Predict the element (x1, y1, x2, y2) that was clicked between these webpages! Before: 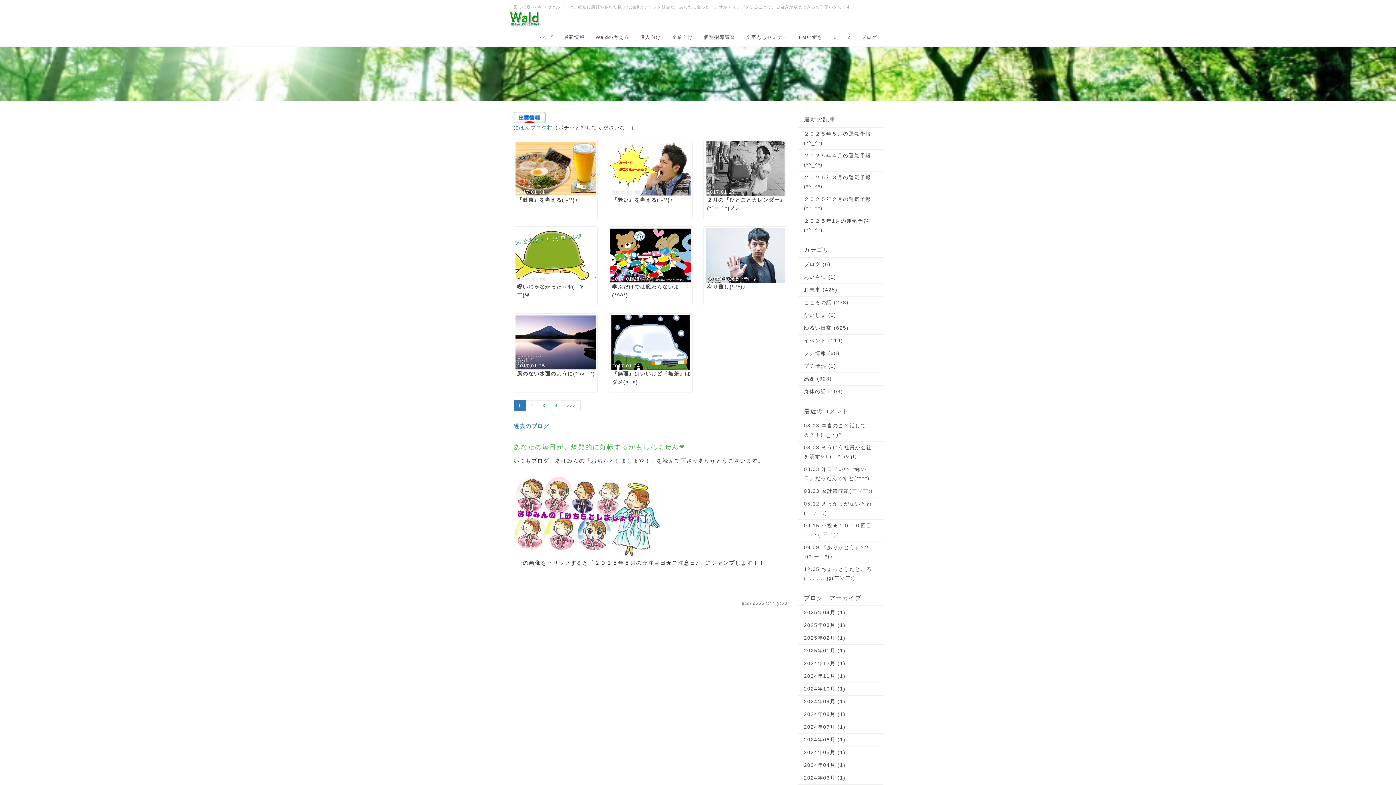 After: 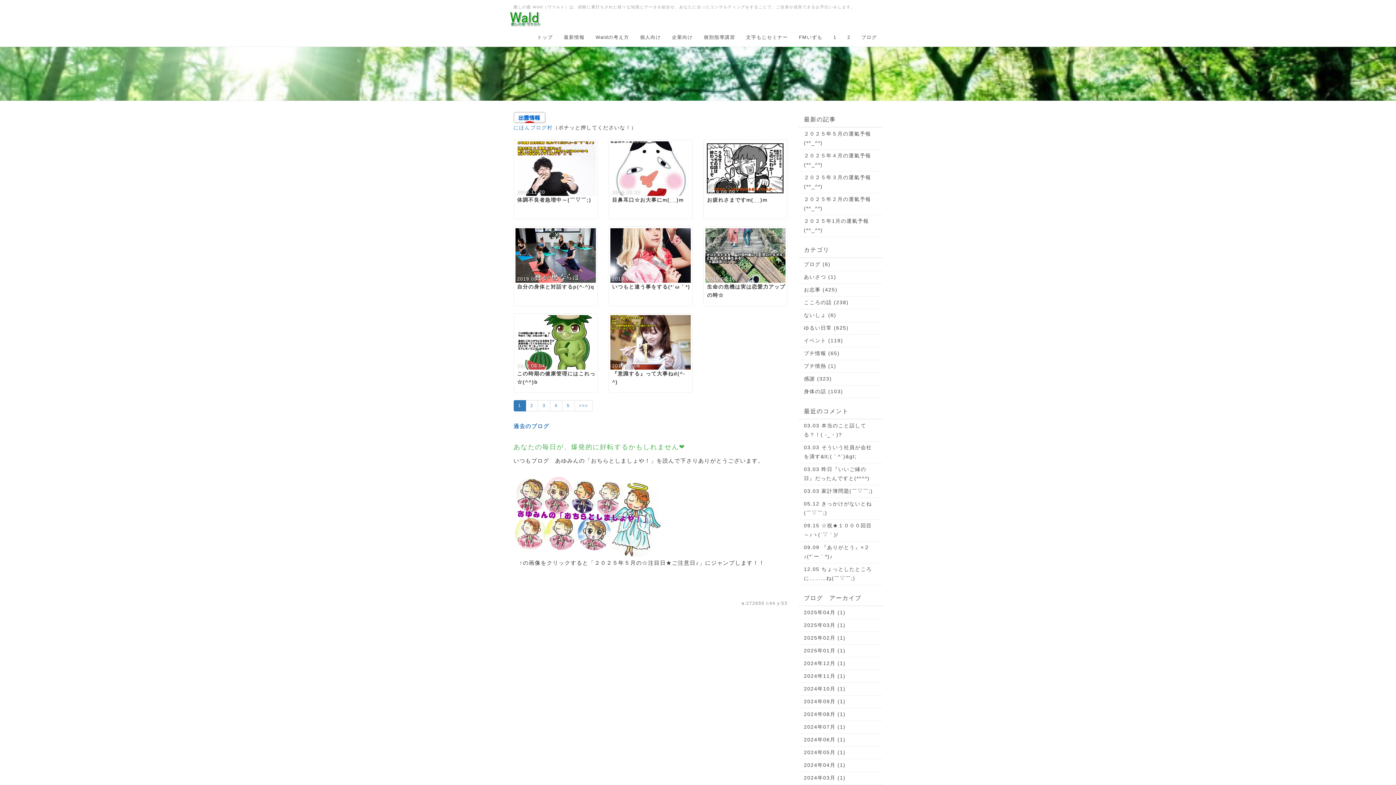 Action: label: 身体の話 (103) bbox: (804, 387, 877, 396)